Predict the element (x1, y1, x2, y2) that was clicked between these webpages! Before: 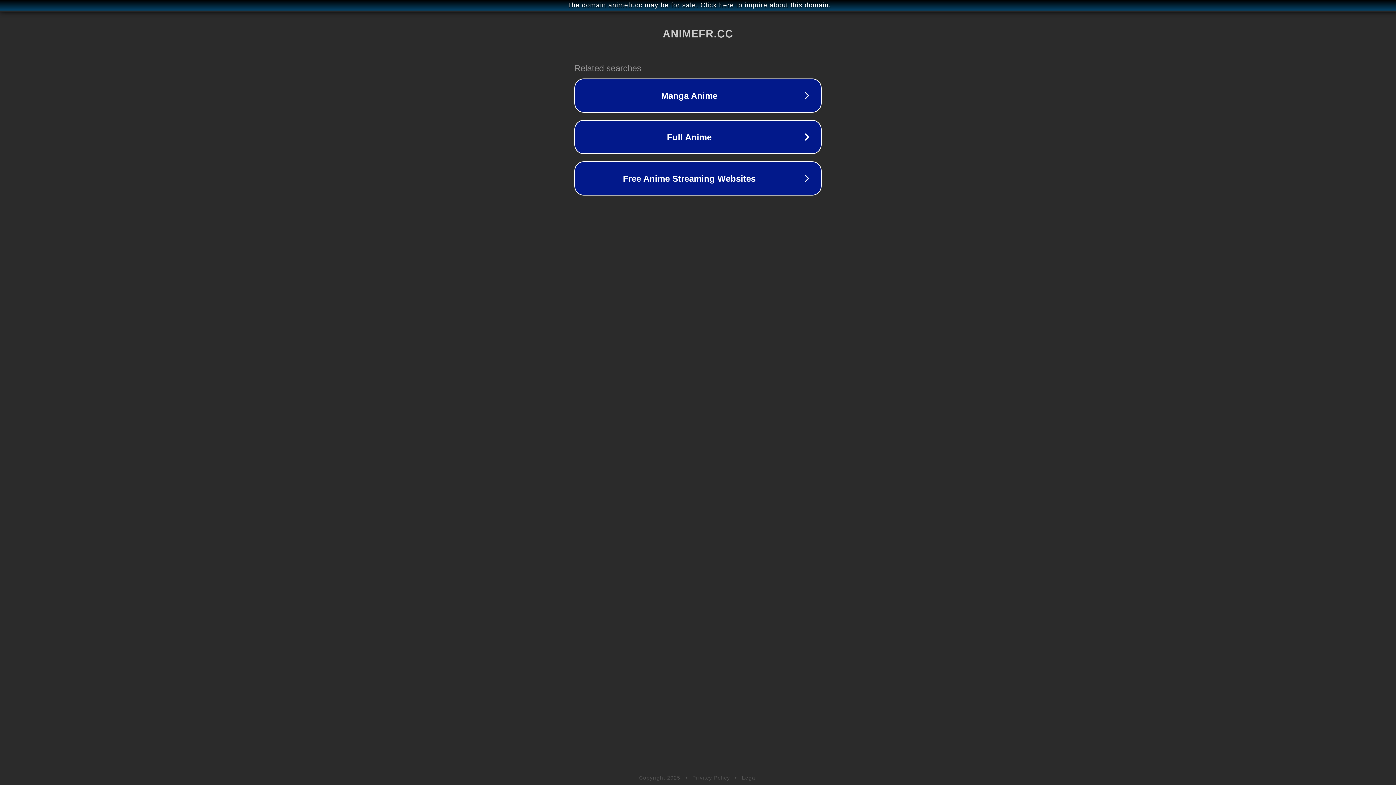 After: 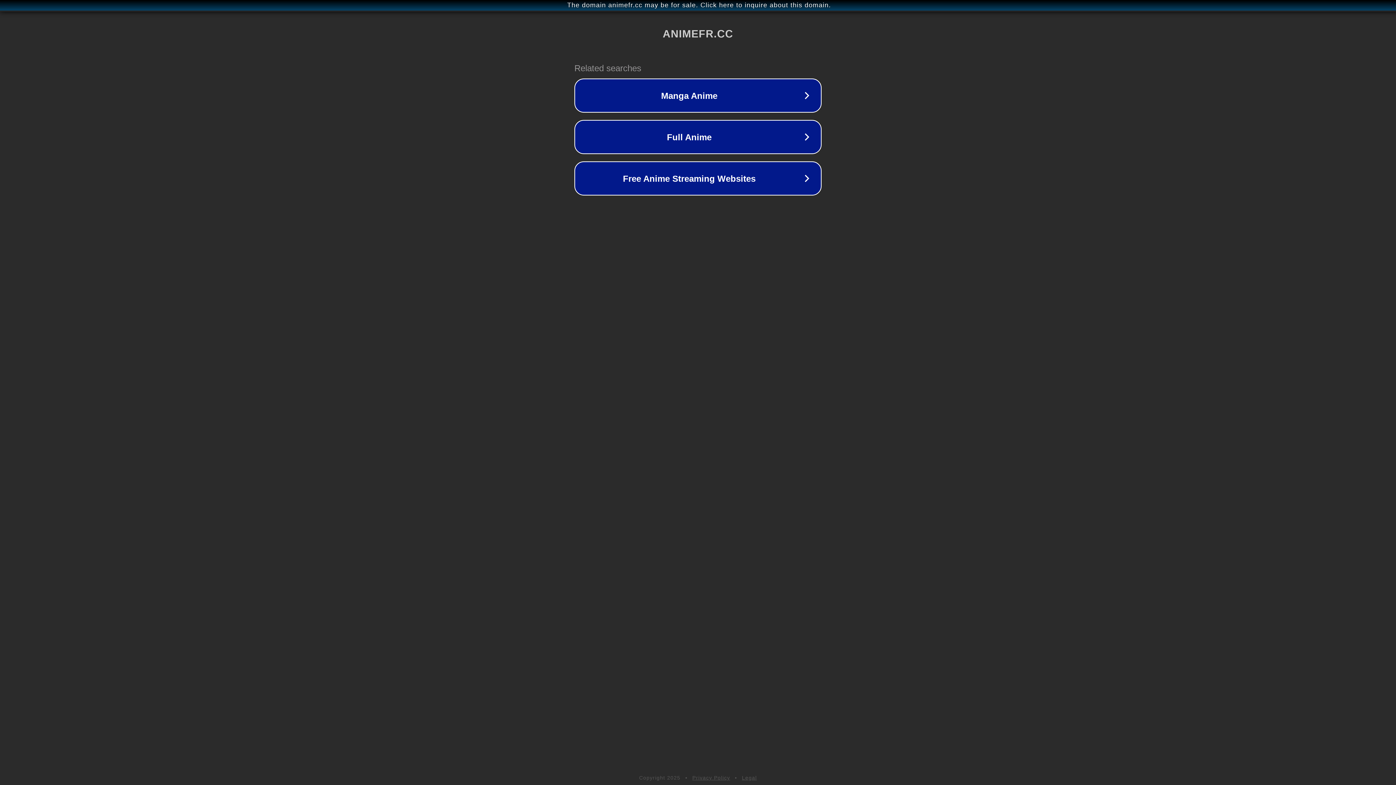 Action: bbox: (742, 775, 757, 781) label: Legal